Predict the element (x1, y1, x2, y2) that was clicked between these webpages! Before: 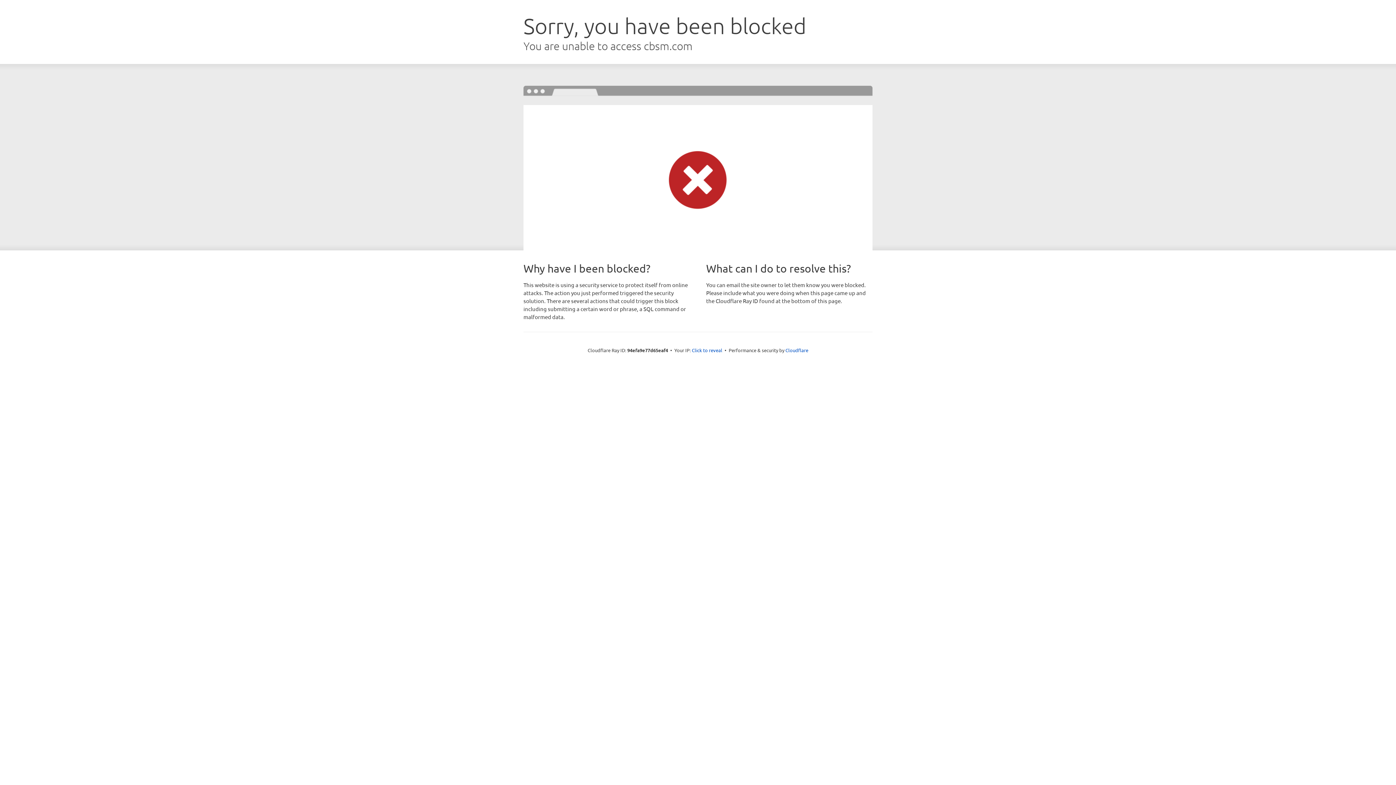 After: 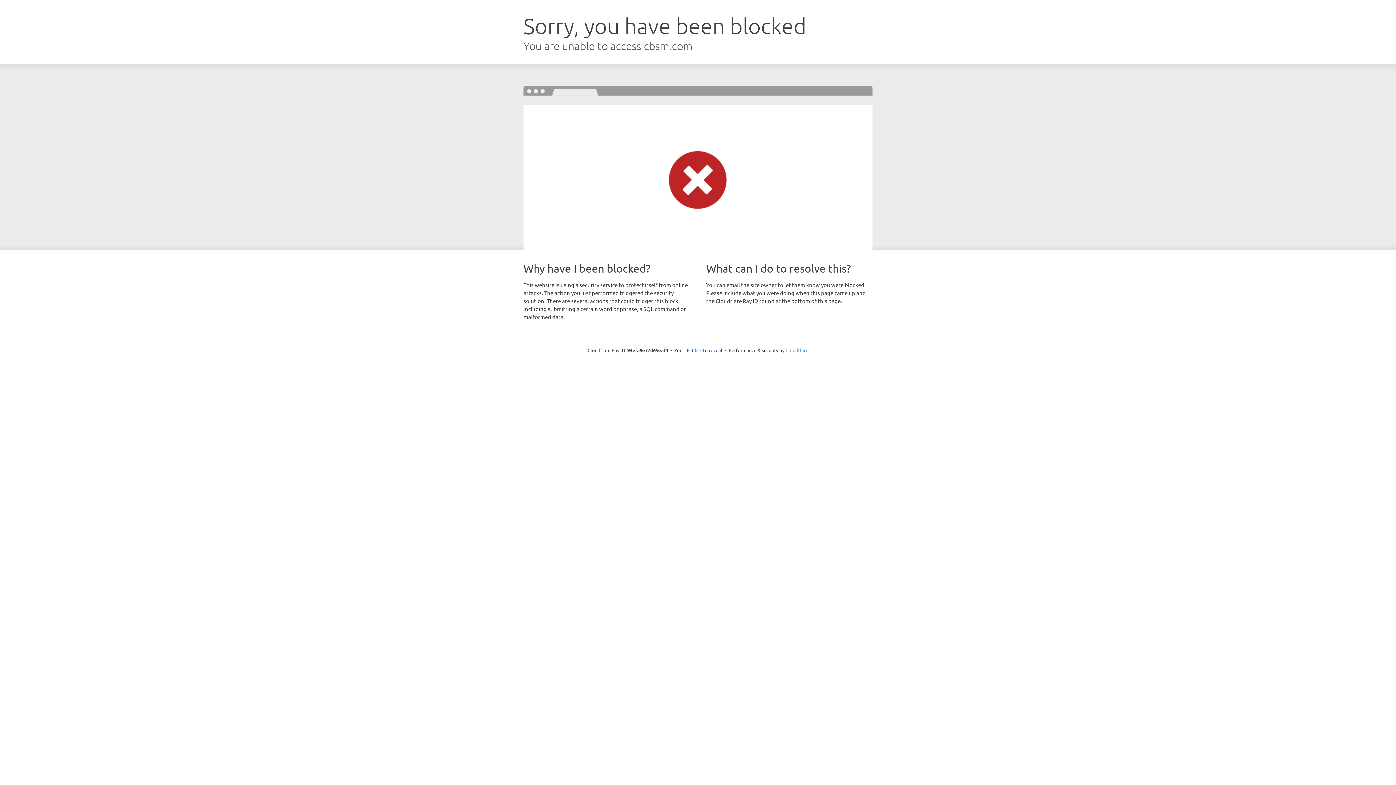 Action: bbox: (785, 347, 808, 353) label: Cloudflare